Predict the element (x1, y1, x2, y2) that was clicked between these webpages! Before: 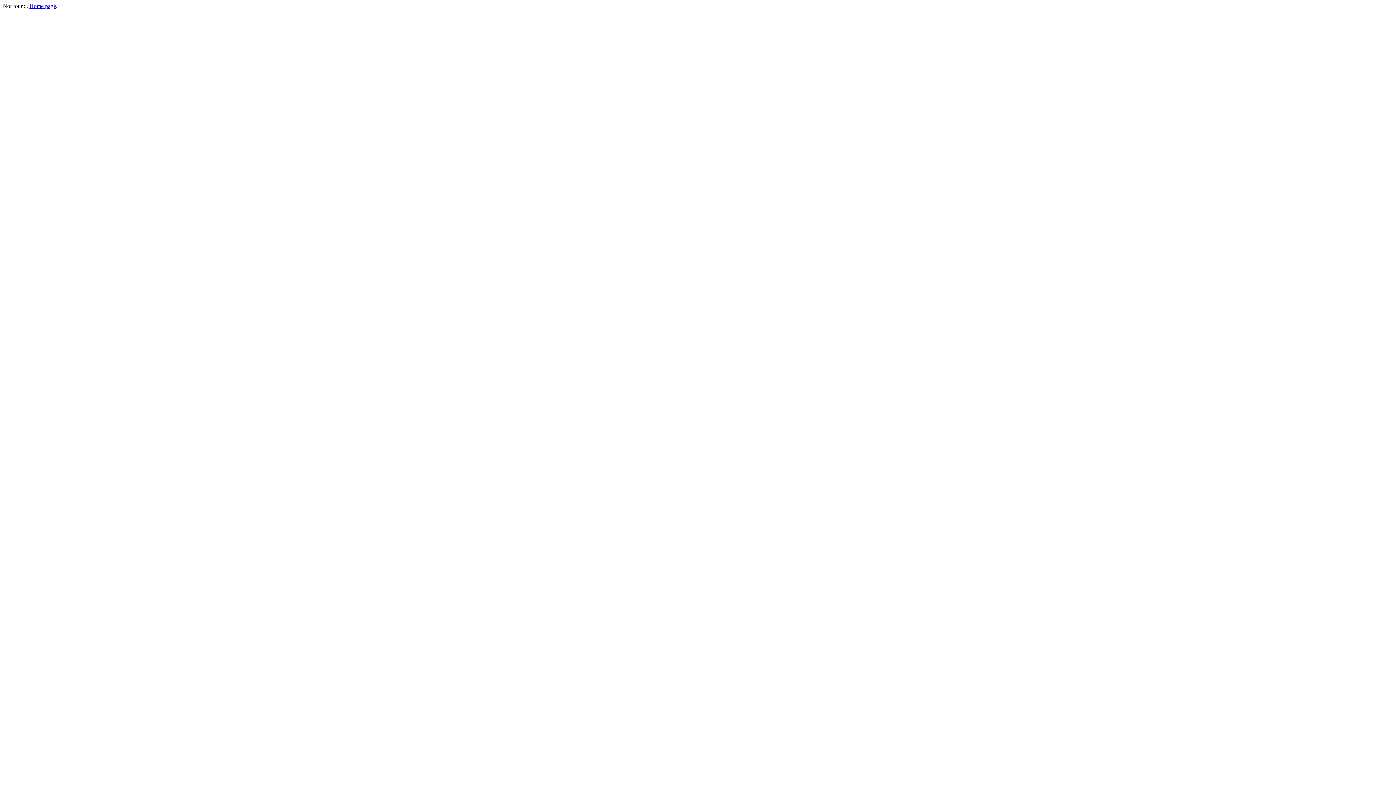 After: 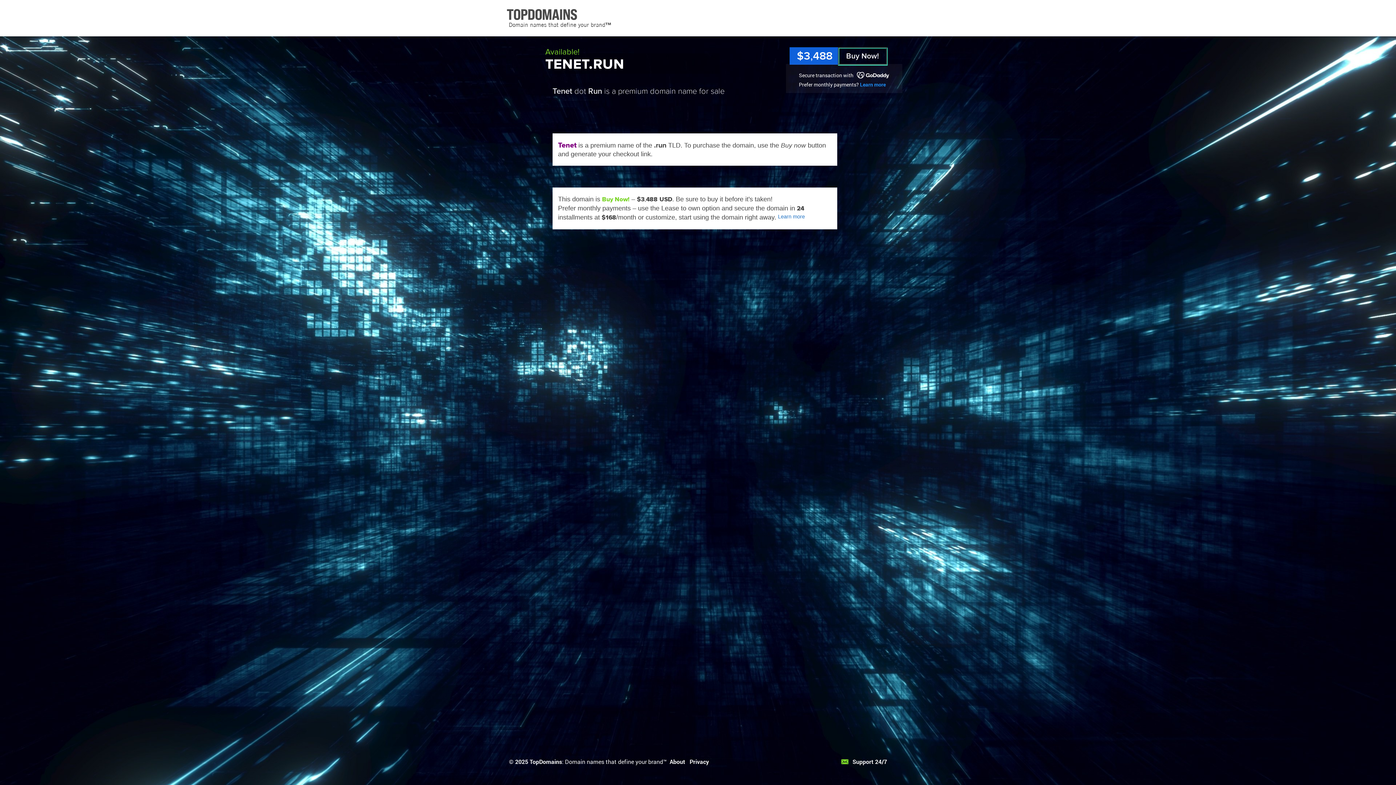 Action: bbox: (29, 2, 56, 9) label: Home page